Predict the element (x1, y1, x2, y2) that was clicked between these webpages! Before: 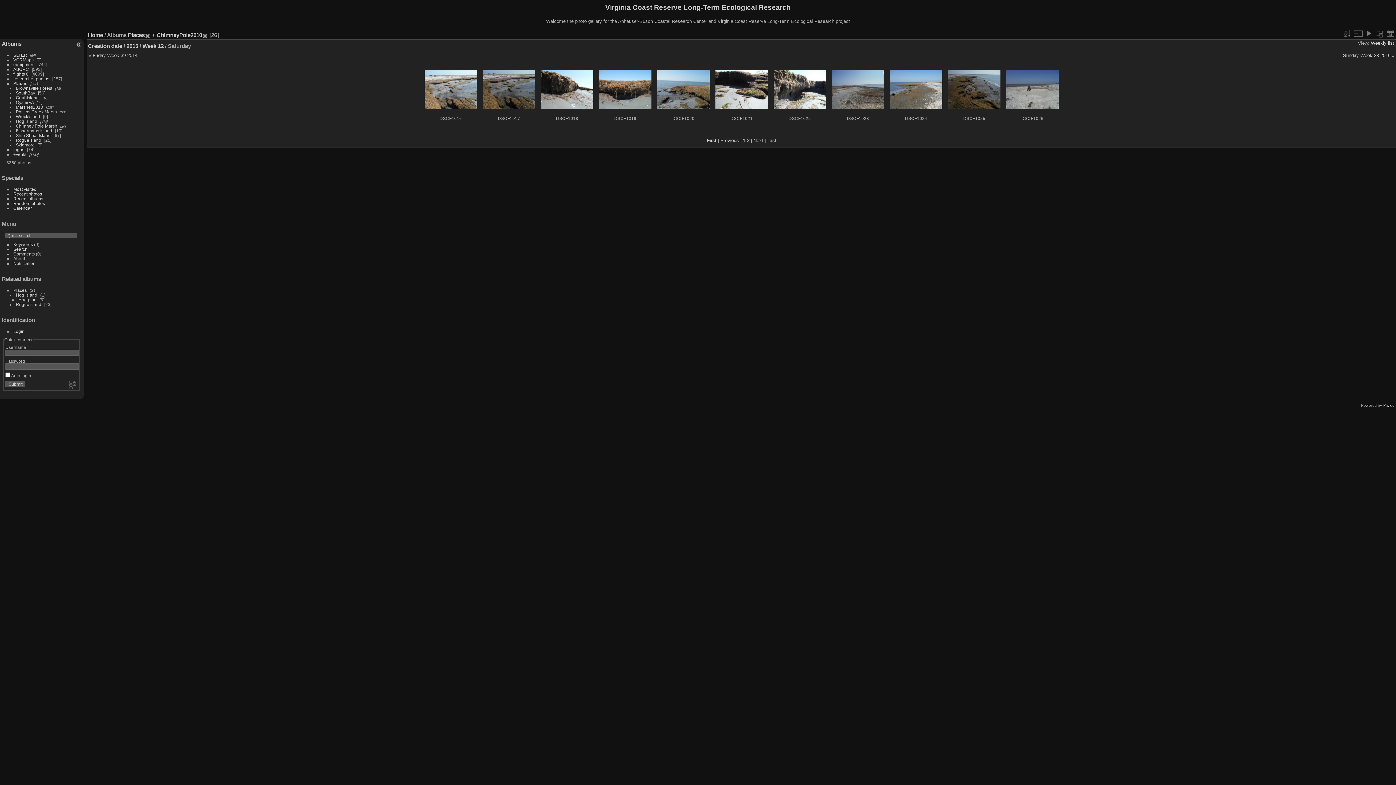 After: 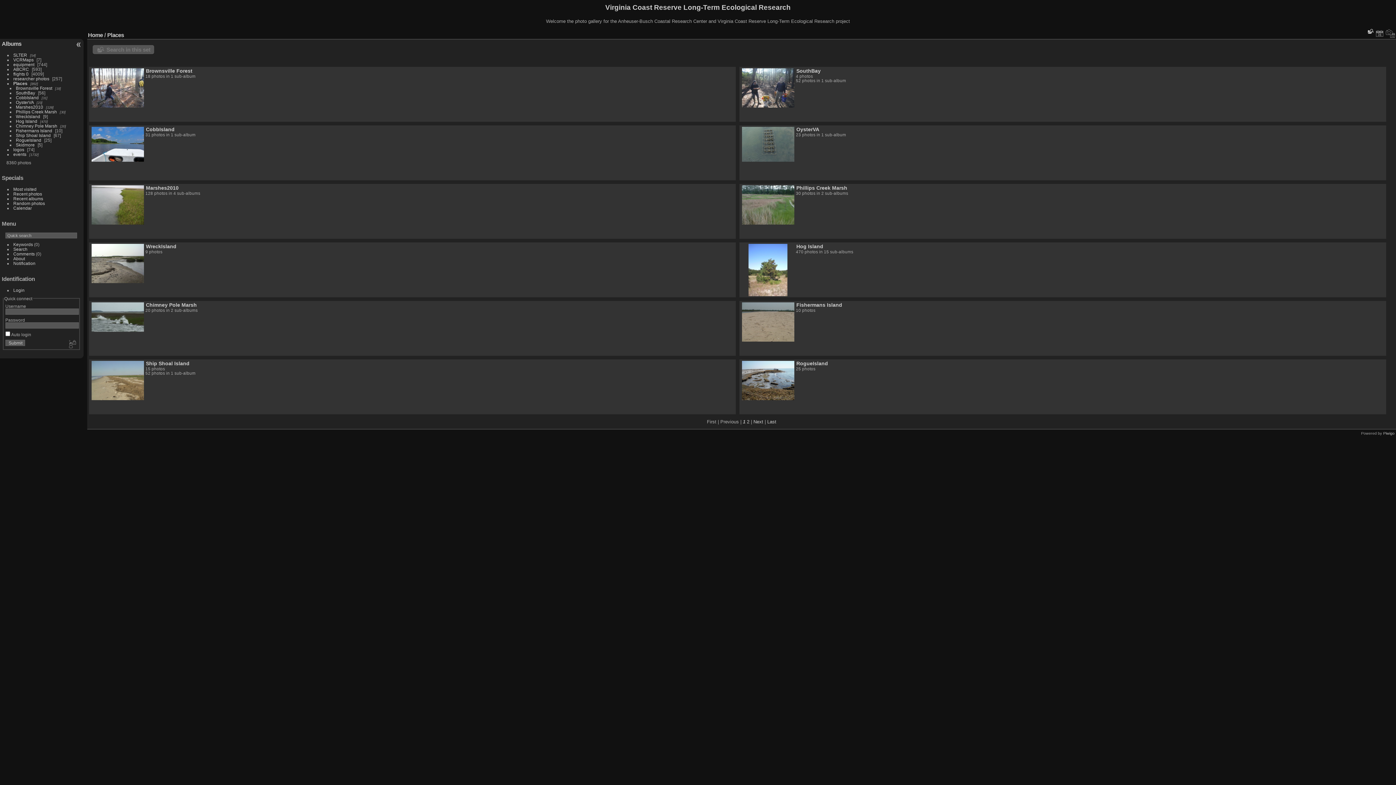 Action: bbox: (13, 80, 27, 85) label: Places